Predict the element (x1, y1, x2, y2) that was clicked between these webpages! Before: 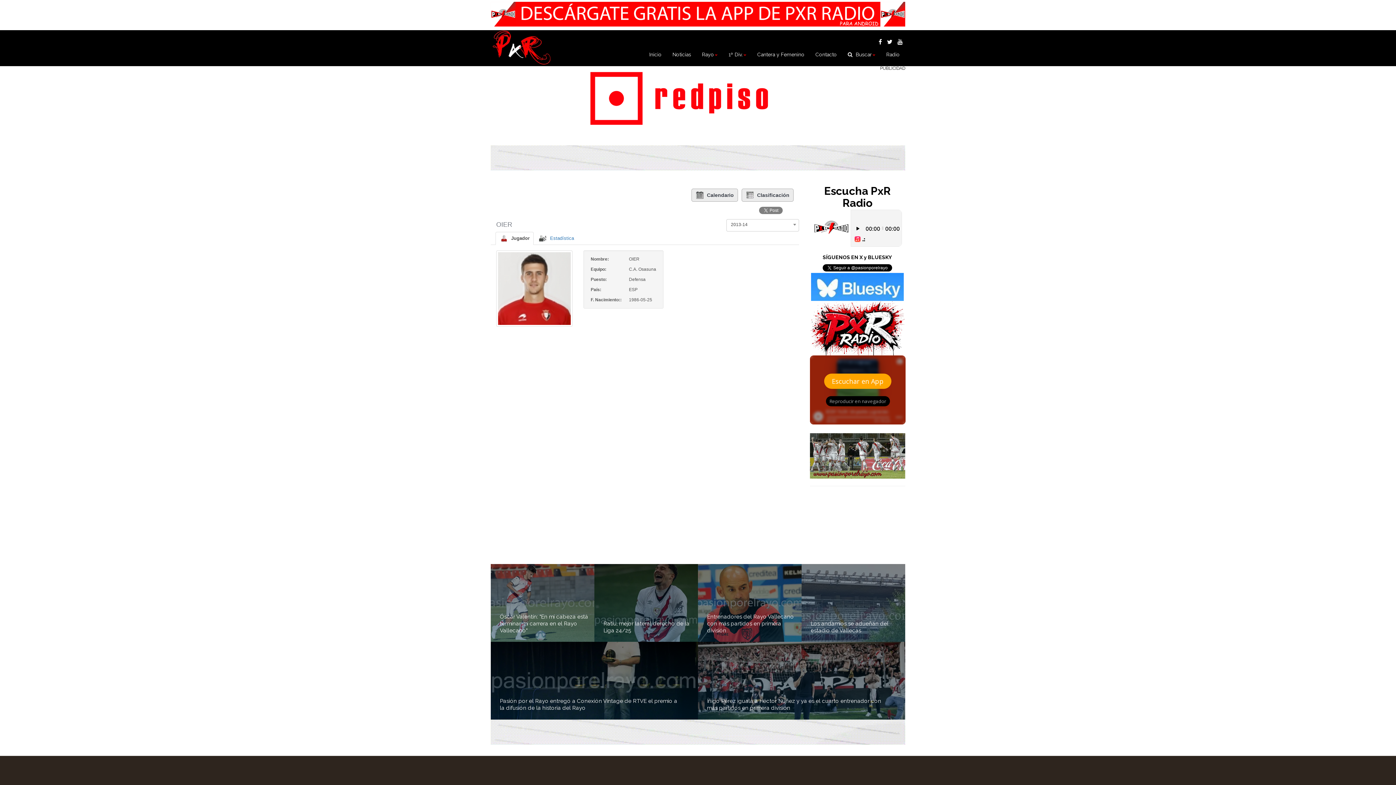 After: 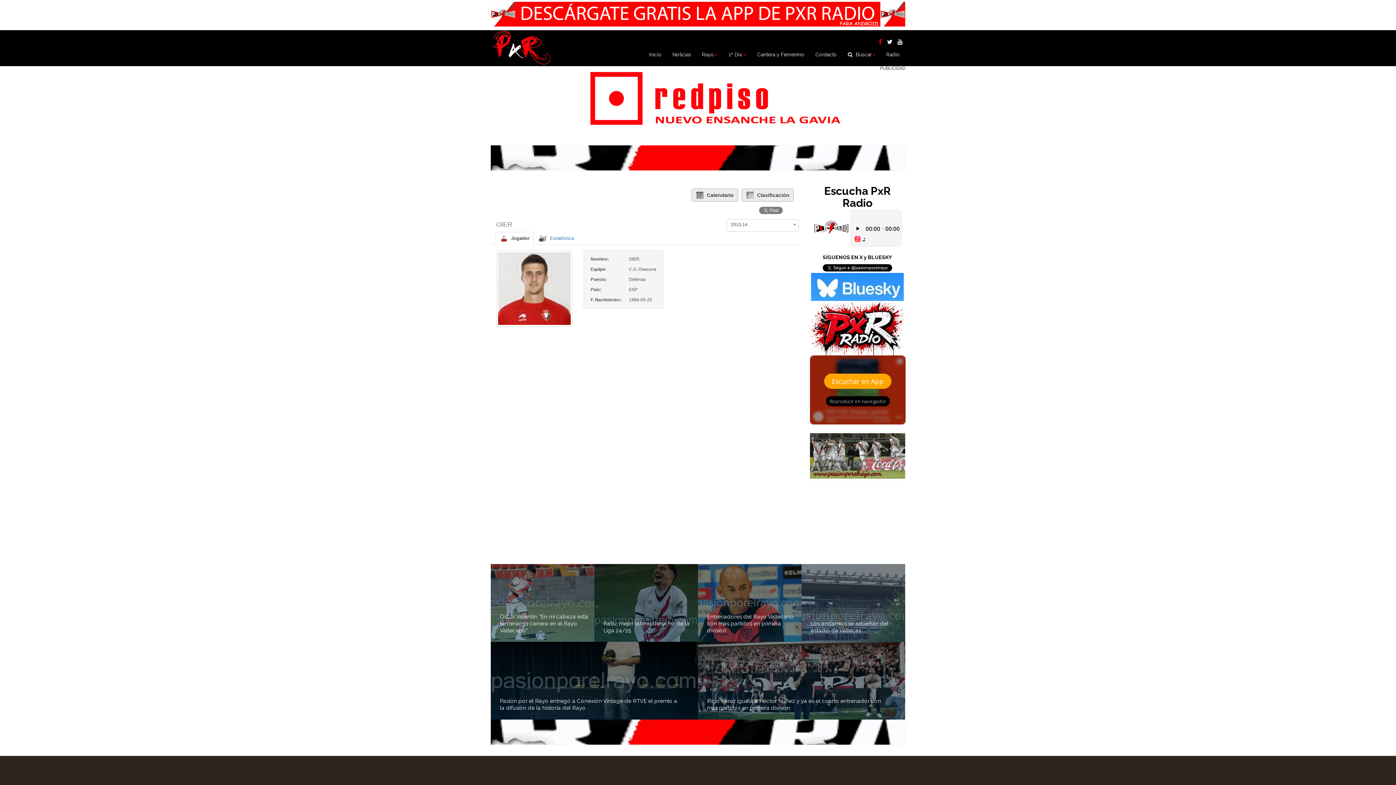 Action: bbox: (878, 38, 882, 45)